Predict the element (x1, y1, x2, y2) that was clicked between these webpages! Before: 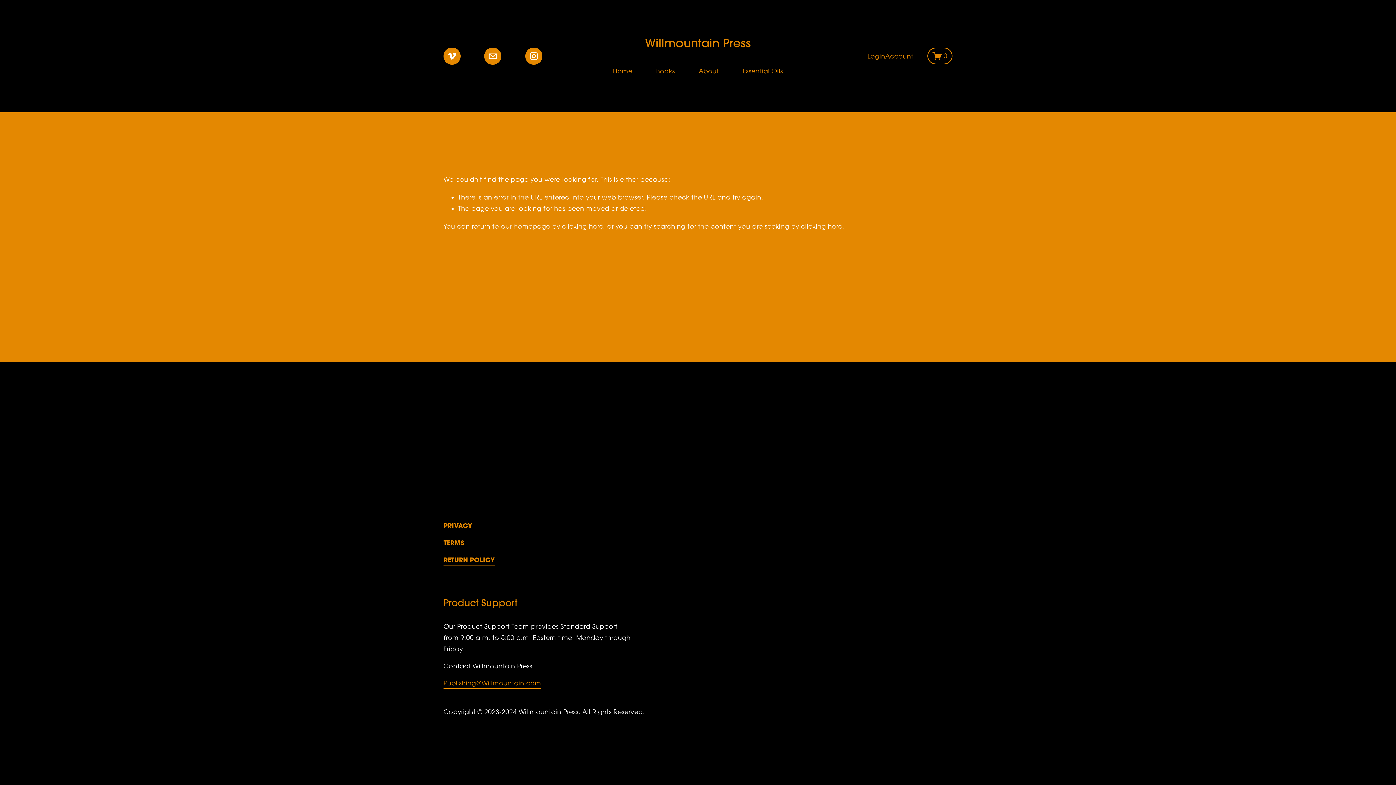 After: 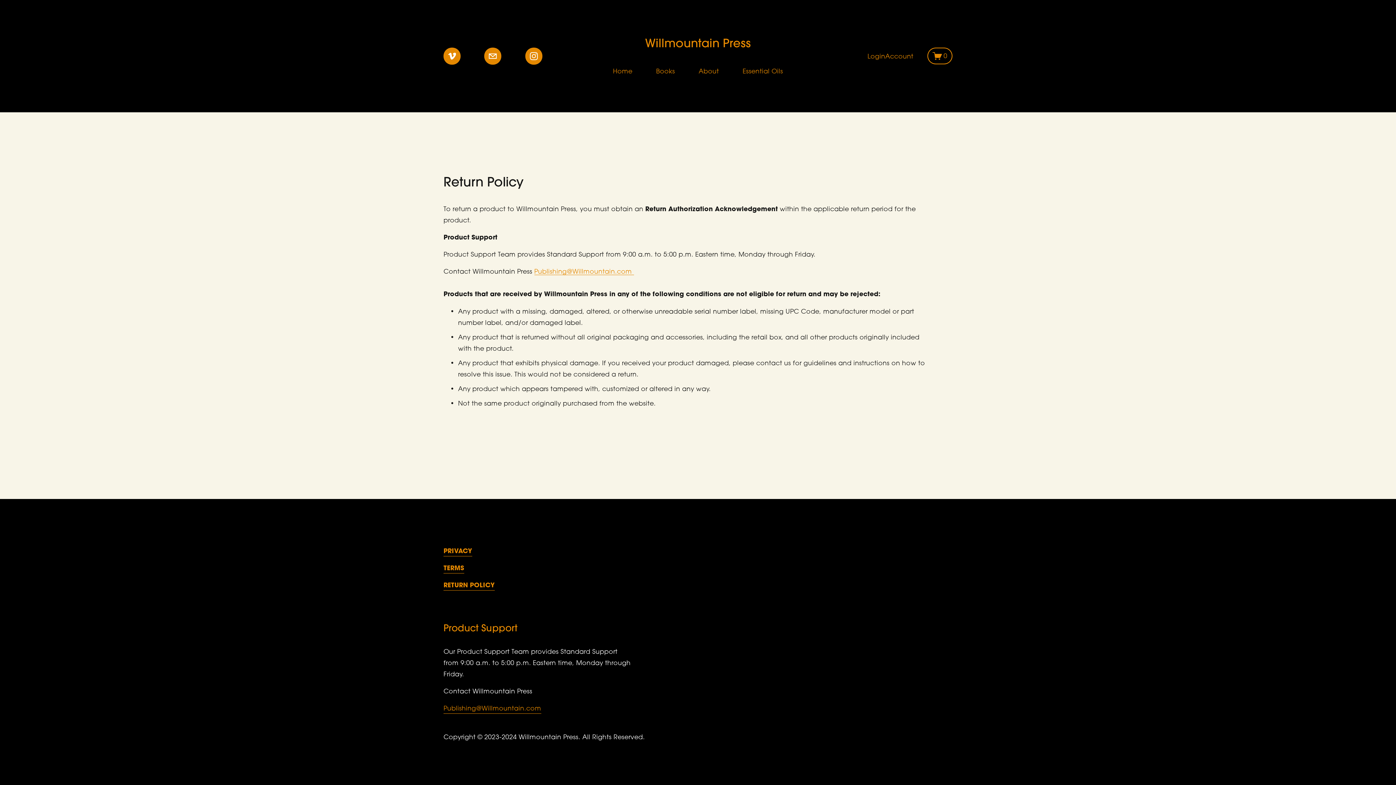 Action: label: RETURN POLICY bbox: (443, 554, 494, 565)